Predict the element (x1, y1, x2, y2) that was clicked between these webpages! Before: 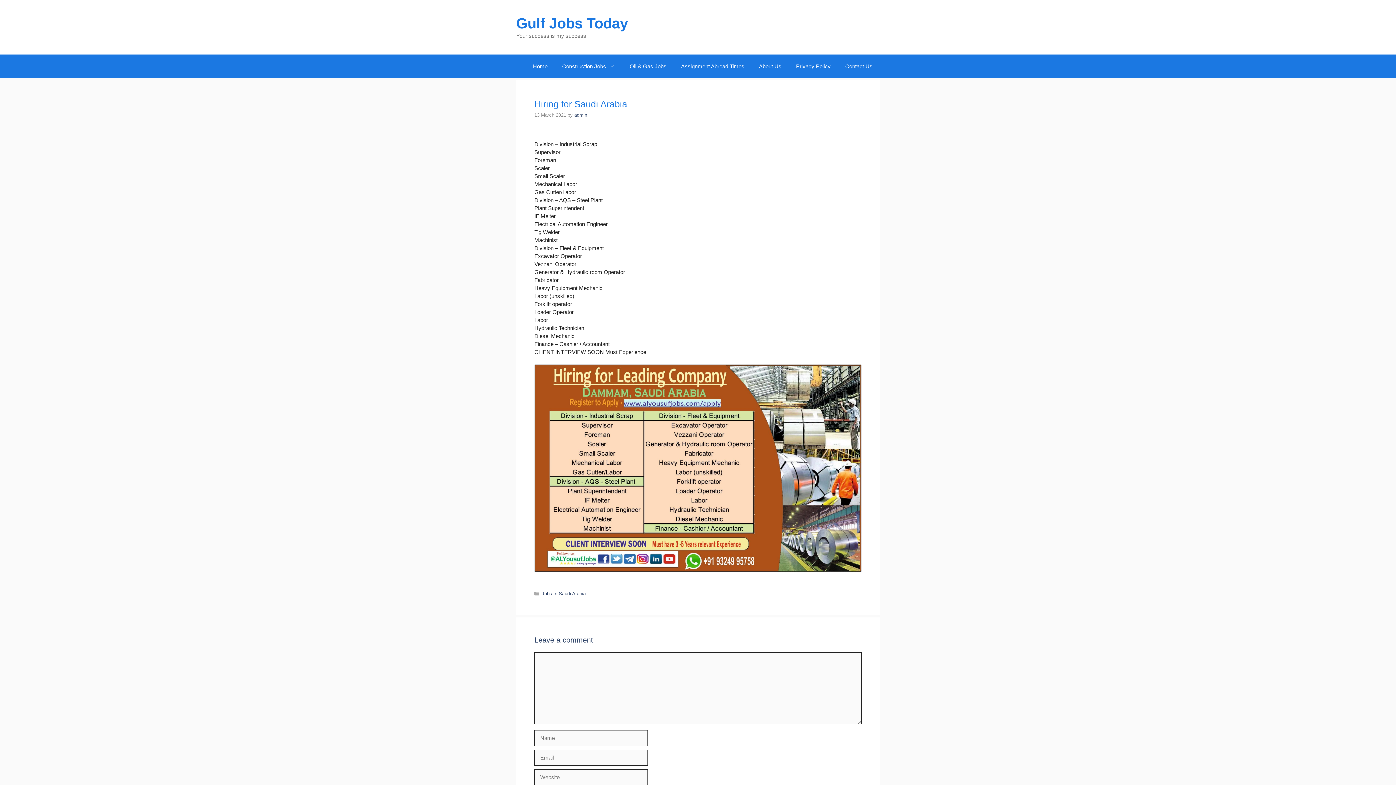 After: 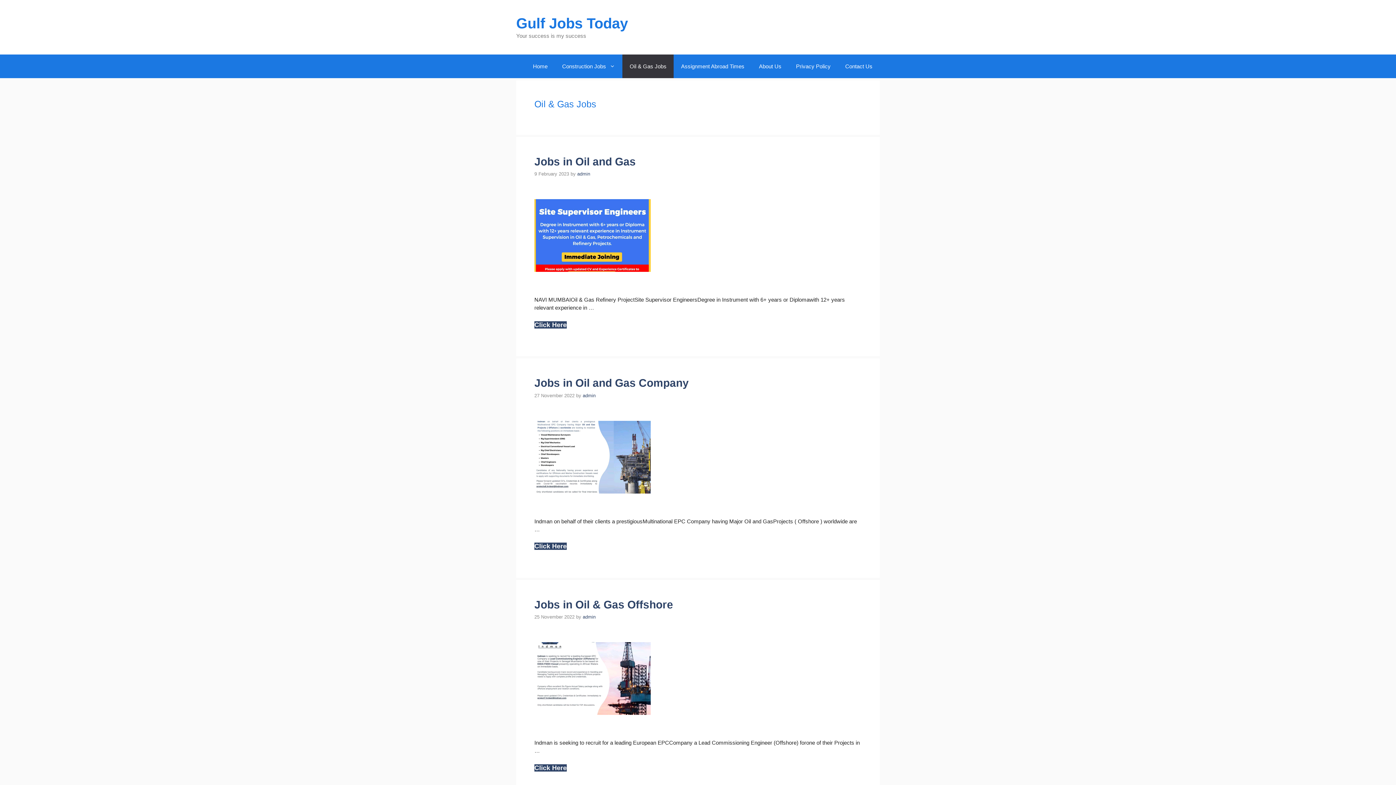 Action: bbox: (622, 54, 673, 78) label: Oil & Gas Jobs